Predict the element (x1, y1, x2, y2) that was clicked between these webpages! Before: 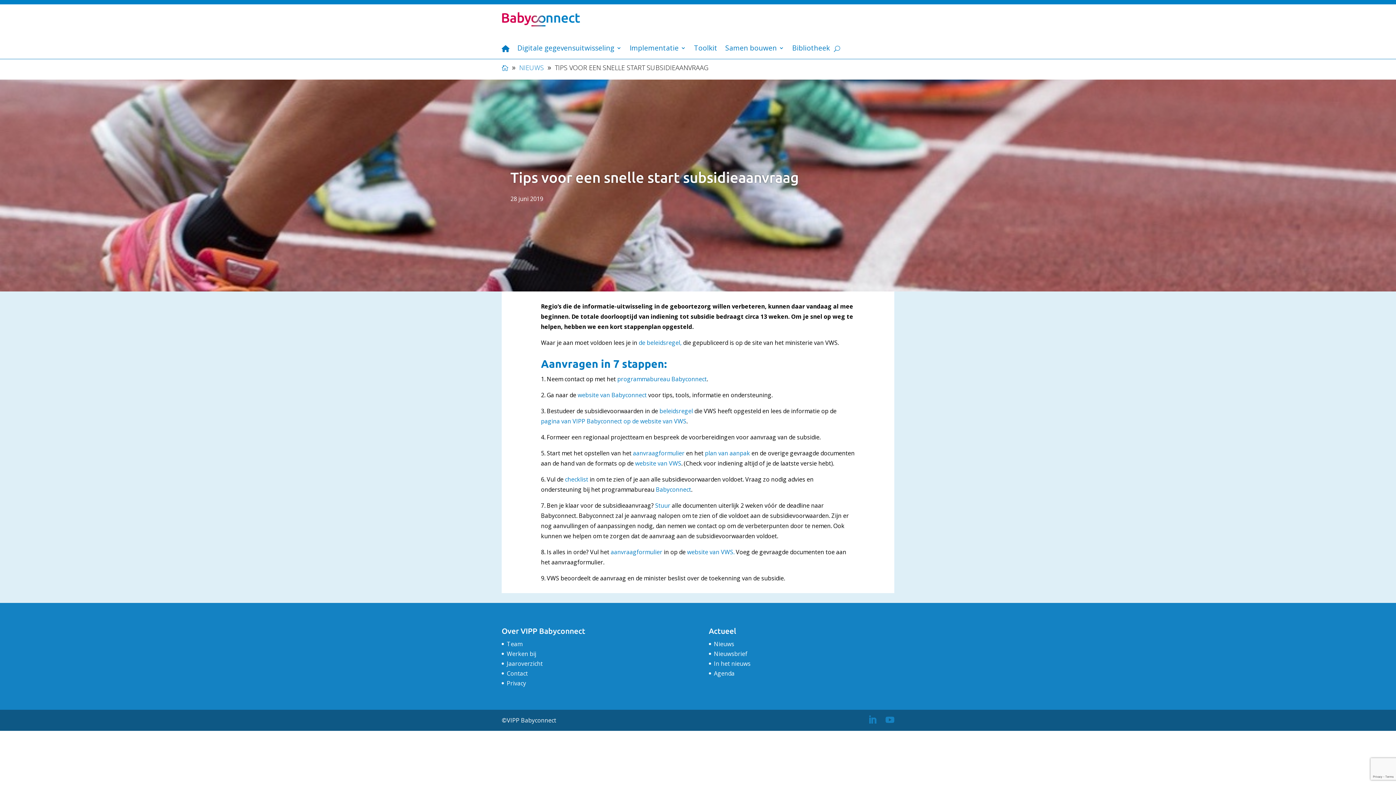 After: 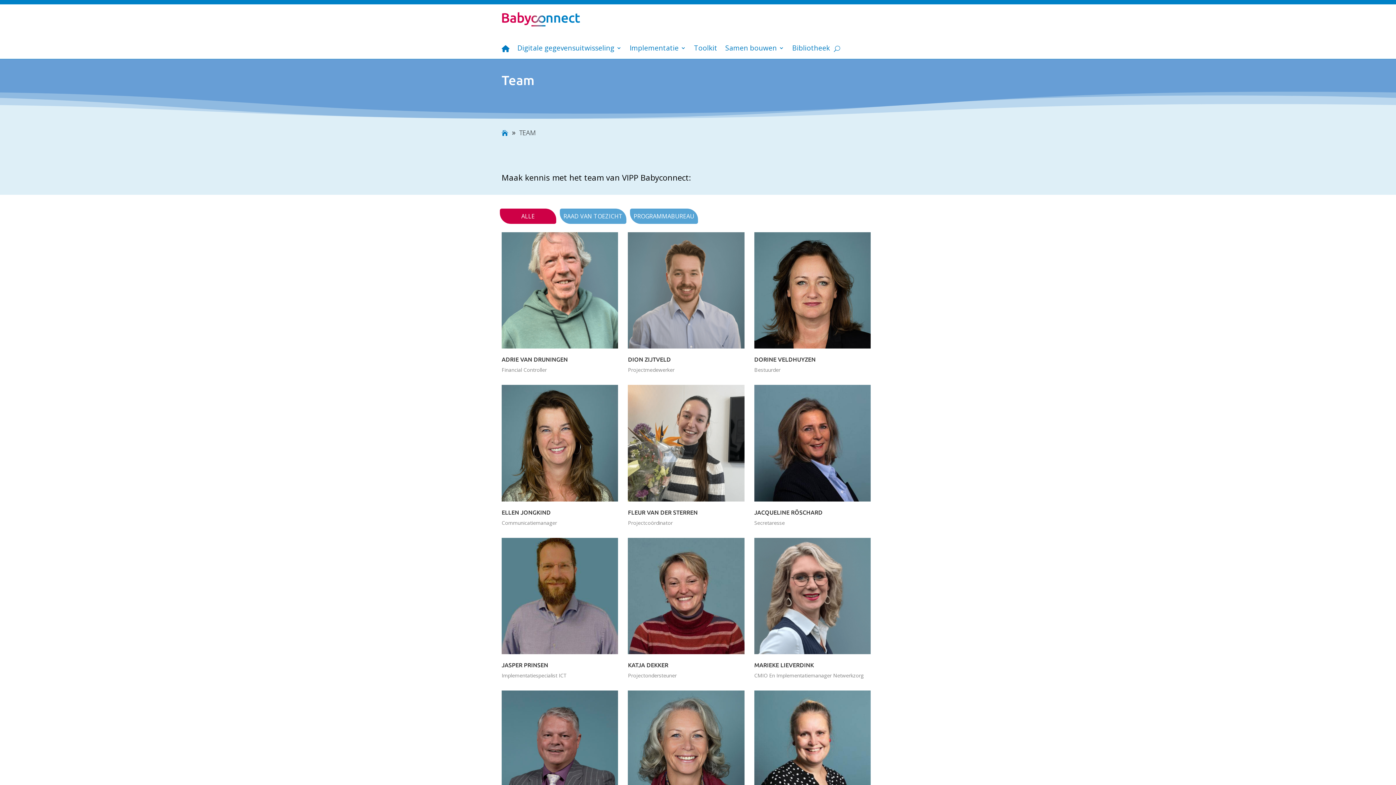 Action: label: Team bbox: (506, 640, 522, 648)